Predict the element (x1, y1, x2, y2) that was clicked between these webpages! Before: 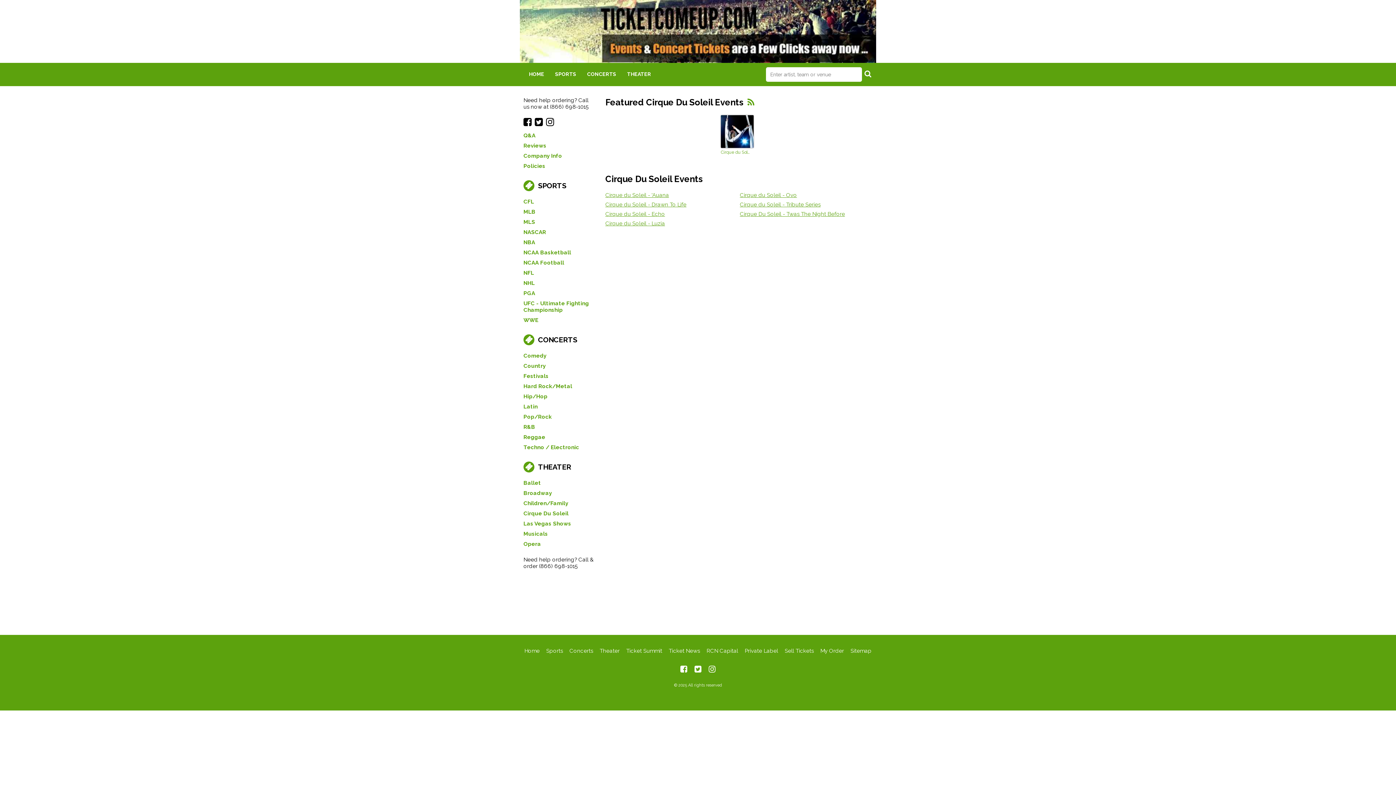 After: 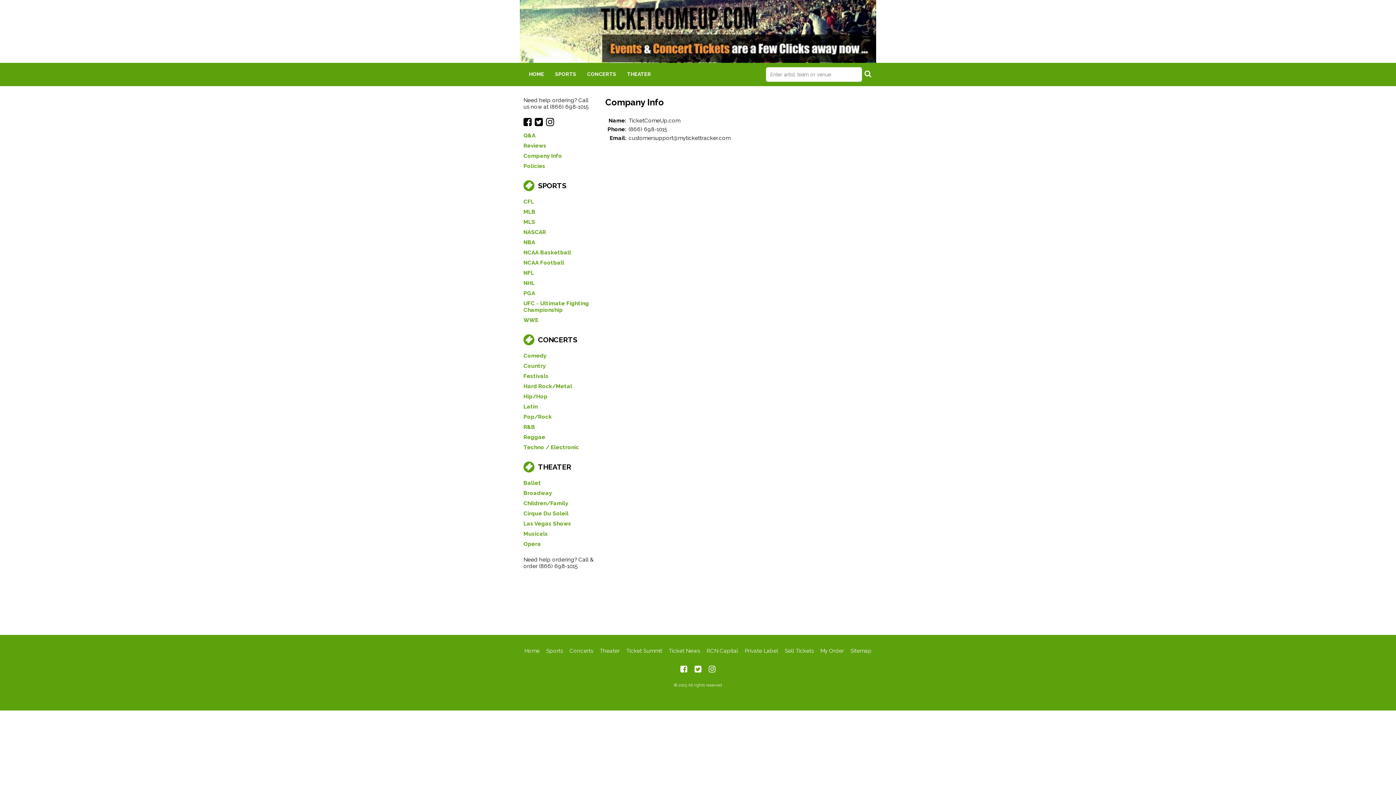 Action: bbox: (523, 150, 594, 161) label: Company Info